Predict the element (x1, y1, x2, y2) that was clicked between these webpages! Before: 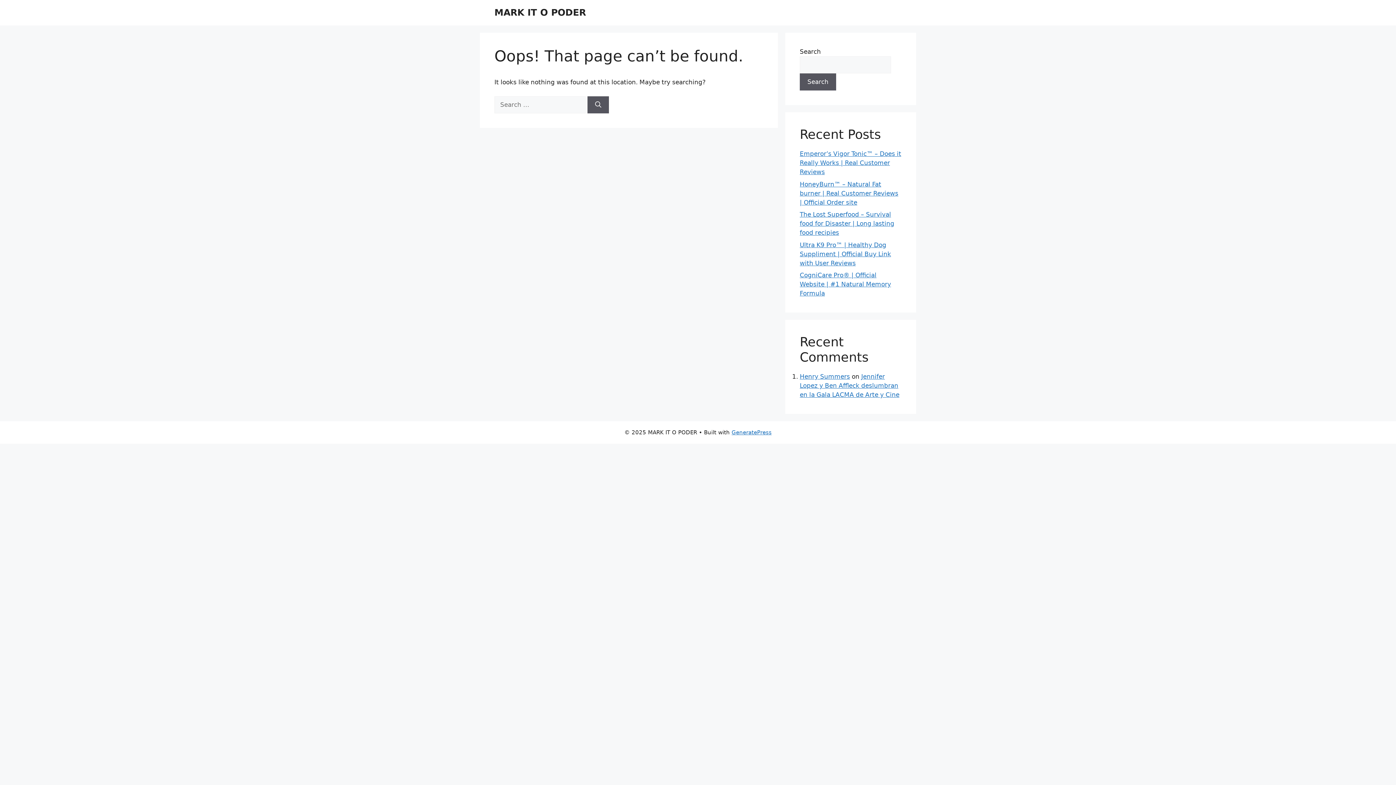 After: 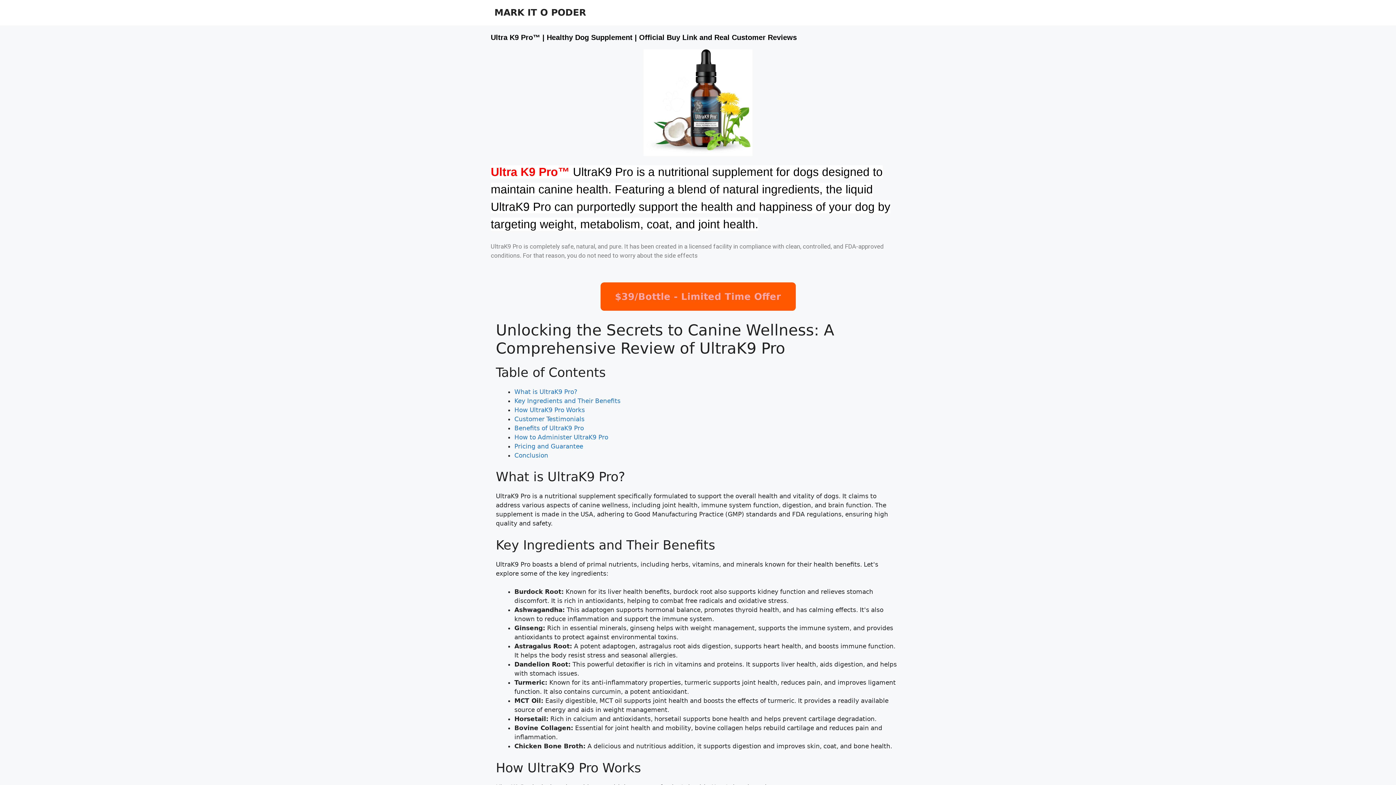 Action: label: Ultra K9 Pro™ | Healthy Dog Suppliment | Official Buy Link with User Reviews bbox: (800, 241, 891, 266)